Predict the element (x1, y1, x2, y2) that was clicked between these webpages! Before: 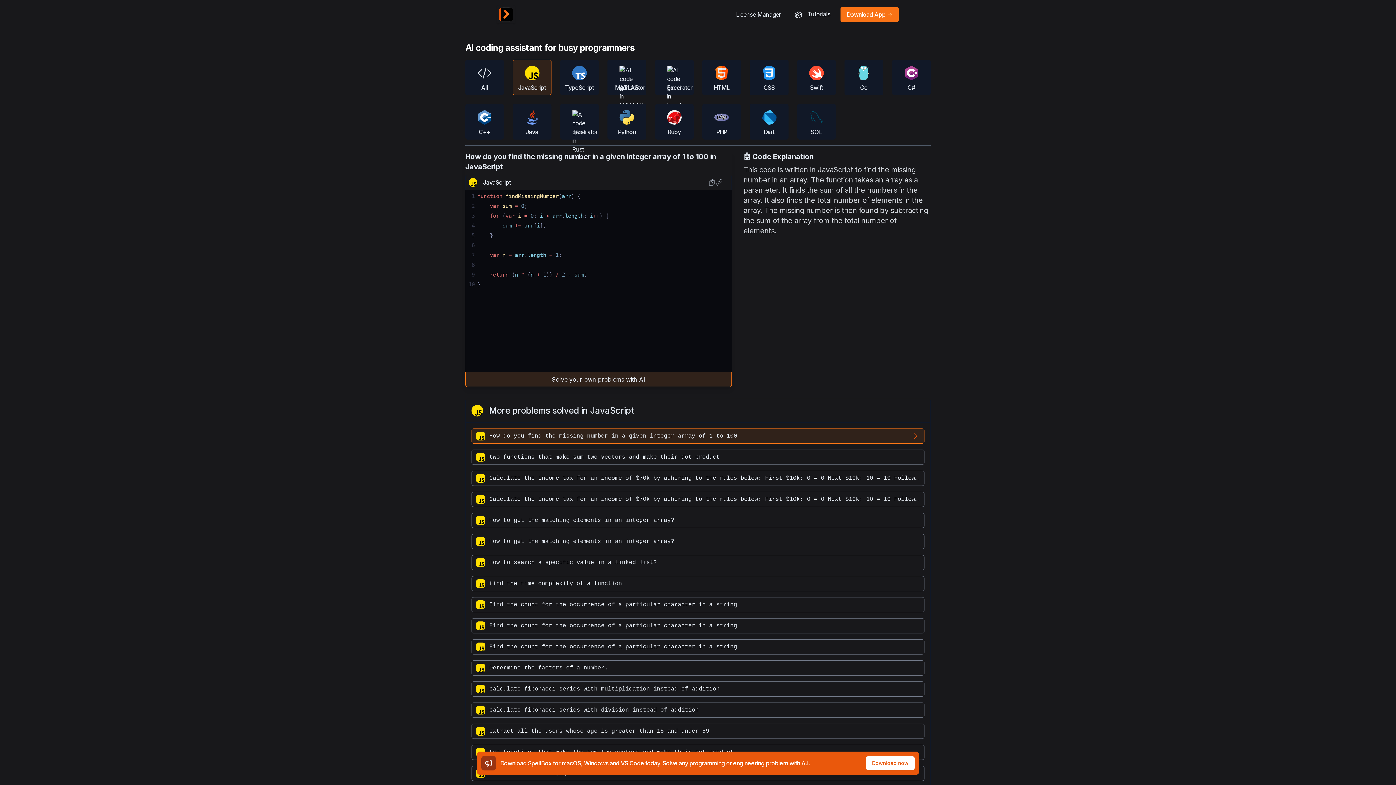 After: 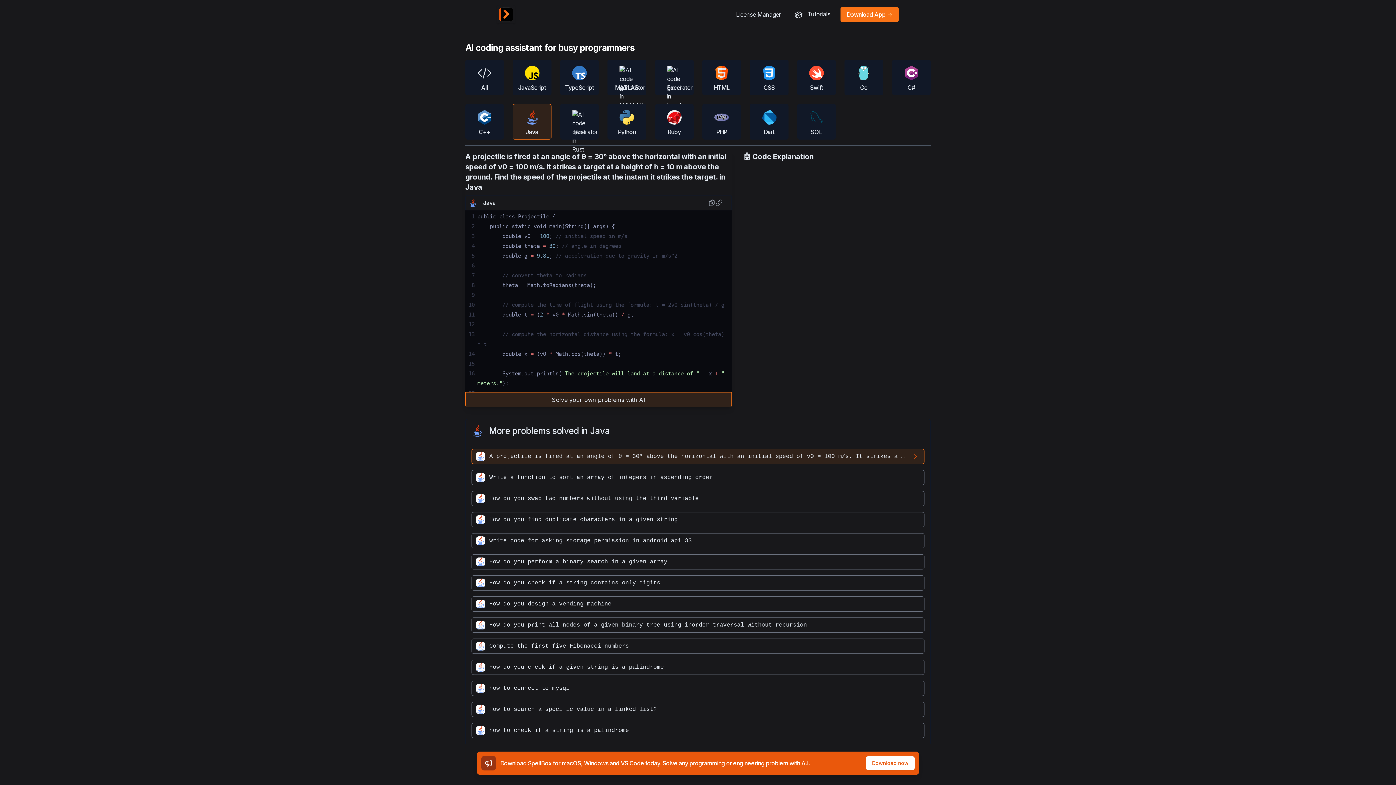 Action: bbox: (512, 104, 551, 139) label: Java